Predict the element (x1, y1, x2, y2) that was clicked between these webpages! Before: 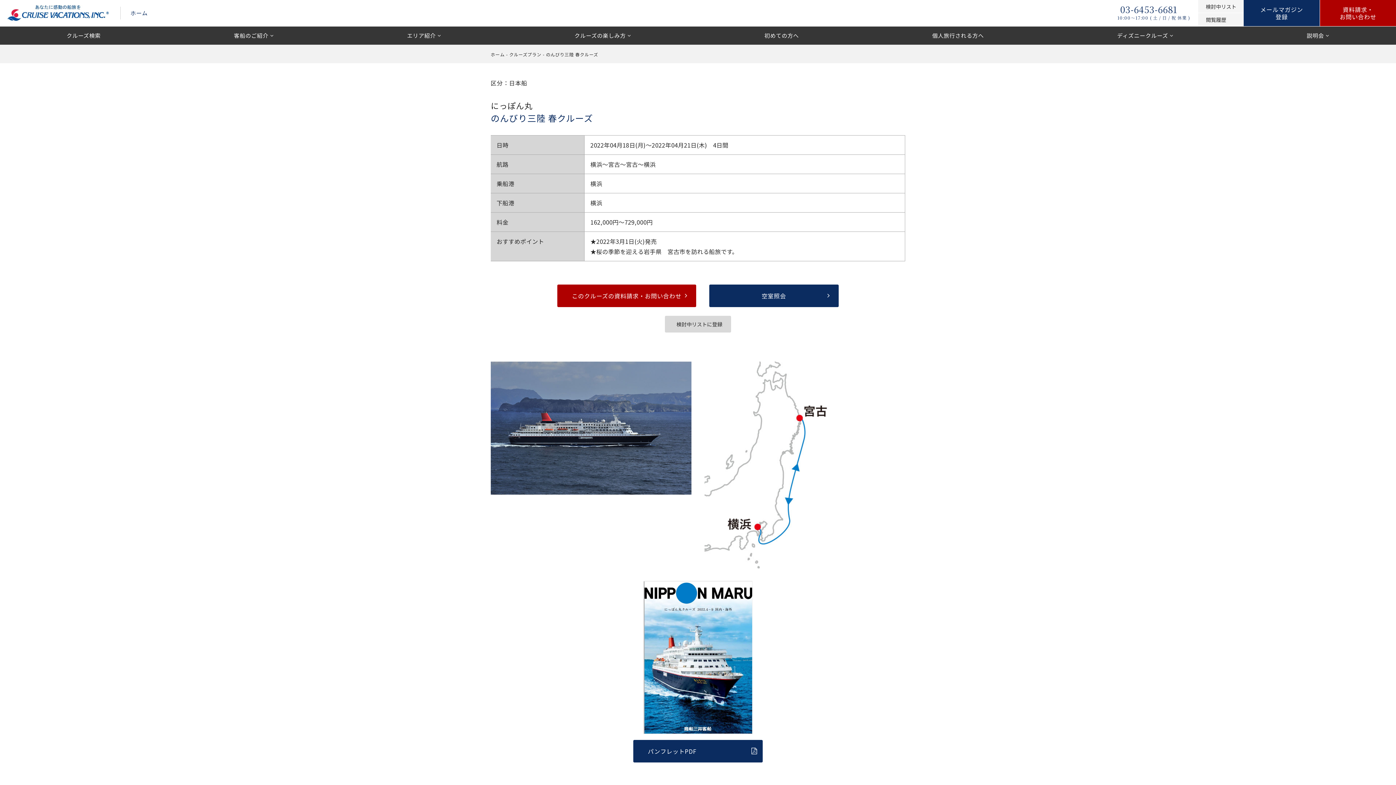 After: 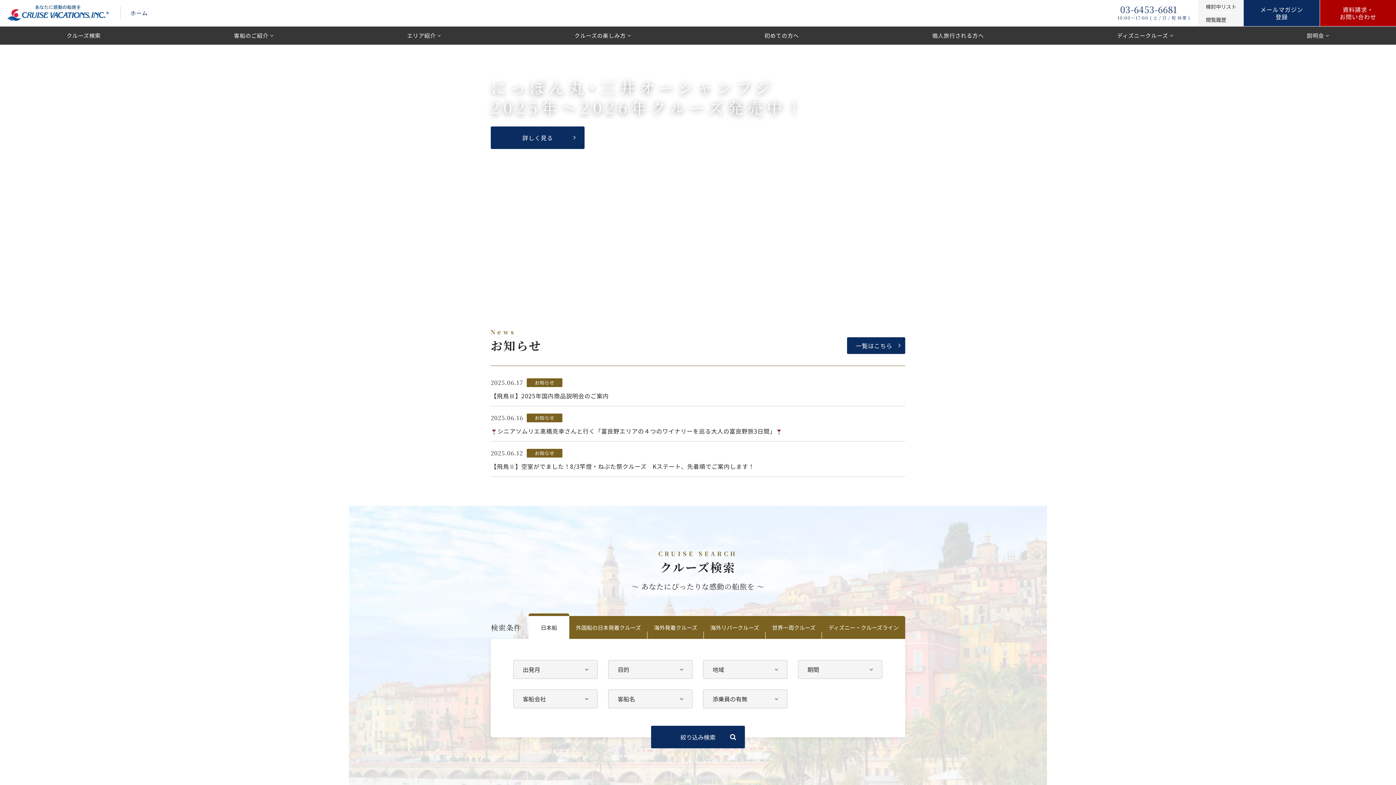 Action: label: ホーム bbox: (490, 51, 504, 57)